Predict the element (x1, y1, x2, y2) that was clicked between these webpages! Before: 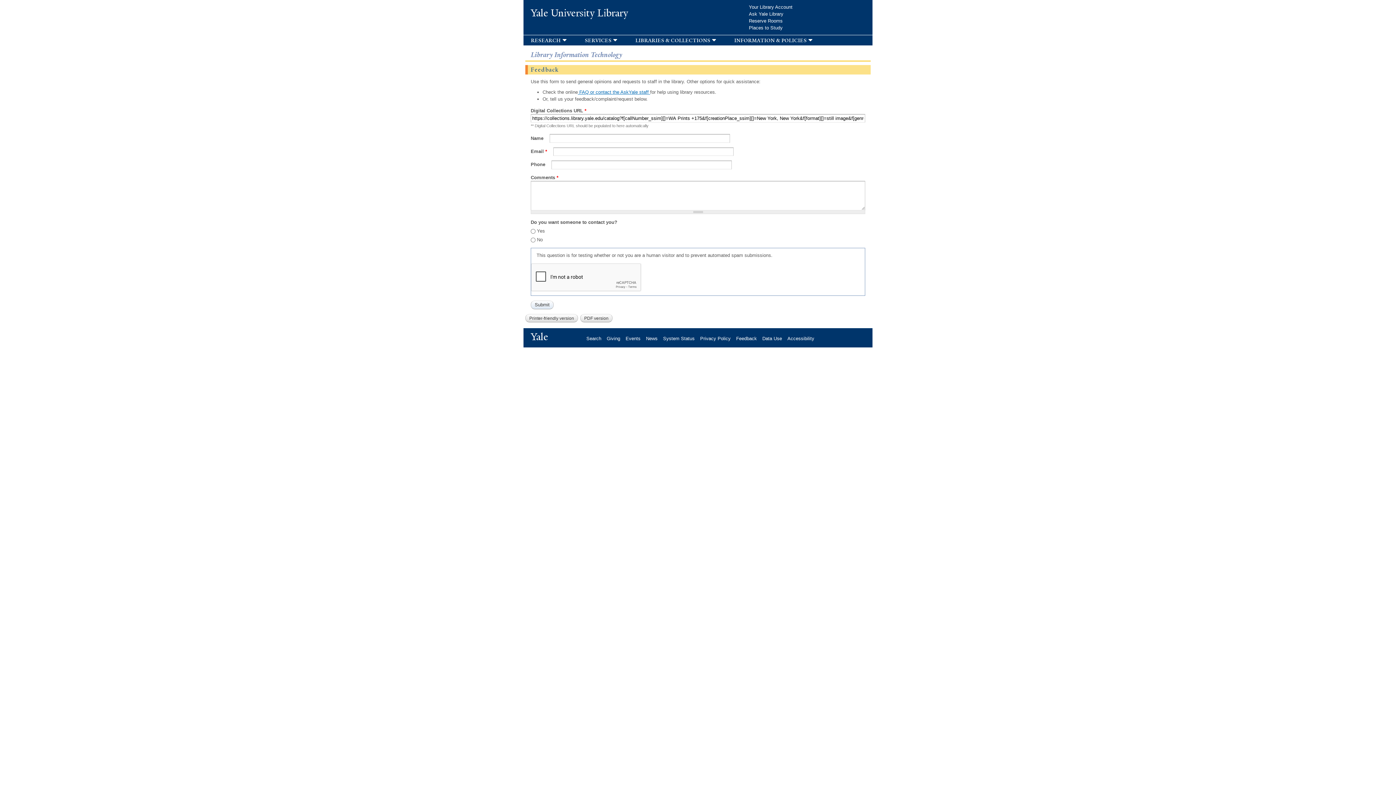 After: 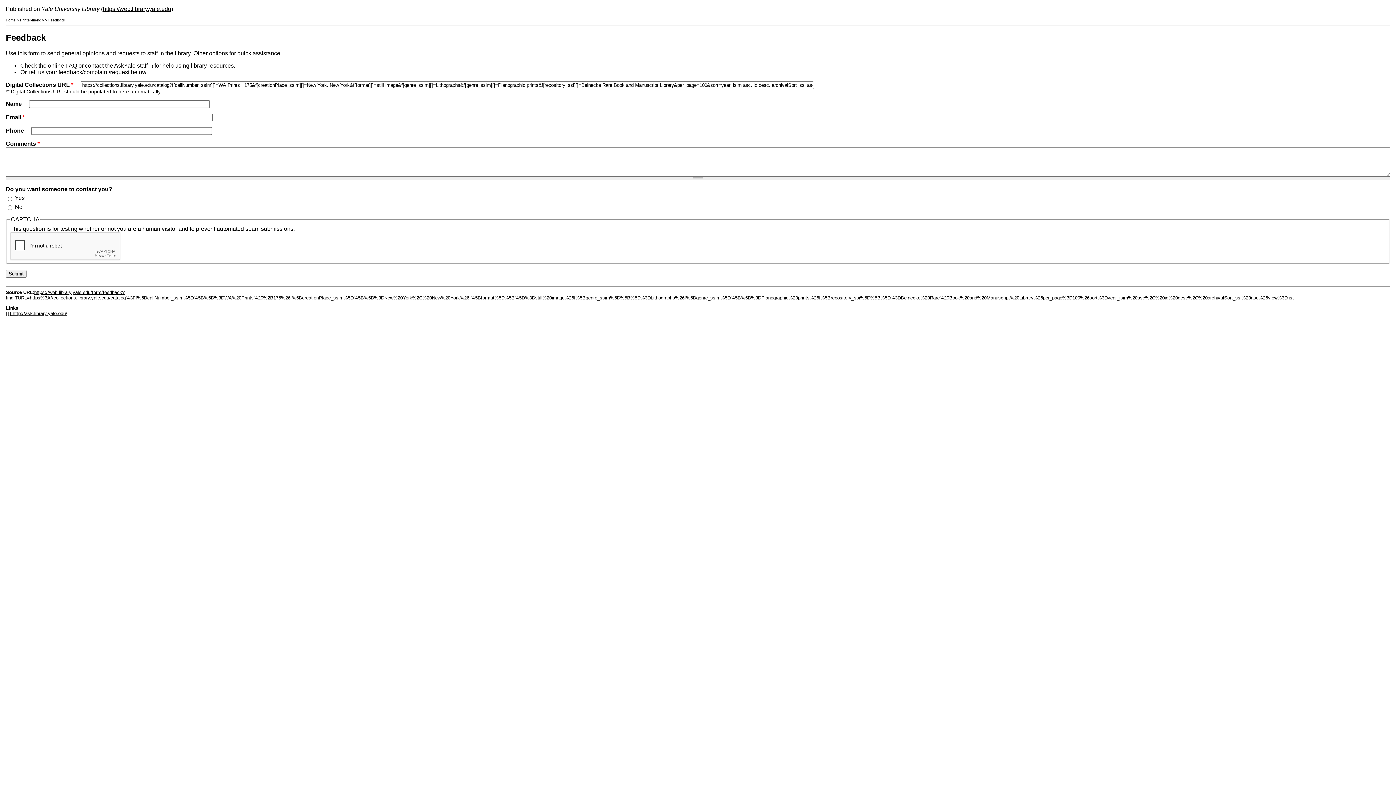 Action: bbox: (525, 314, 578, 322) label: Printer-friendly version